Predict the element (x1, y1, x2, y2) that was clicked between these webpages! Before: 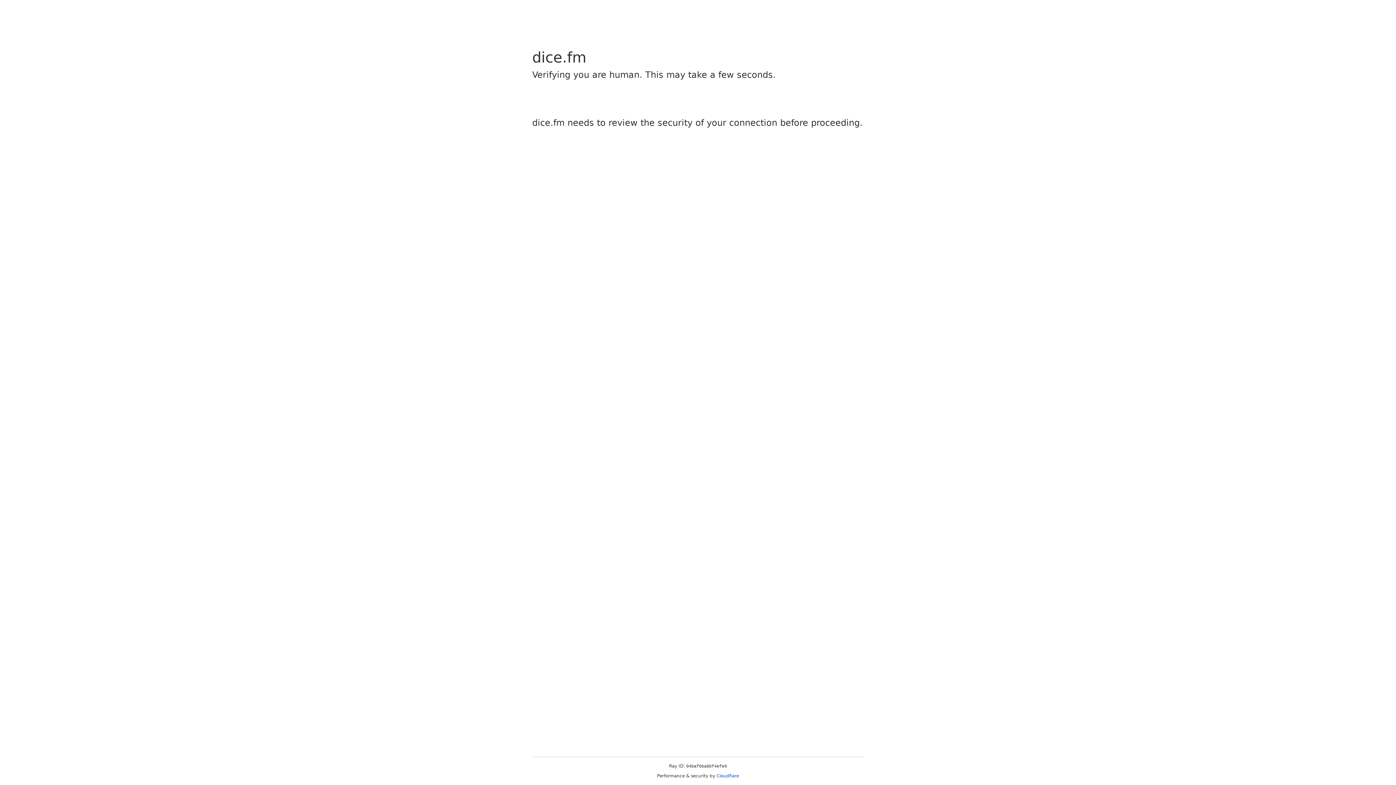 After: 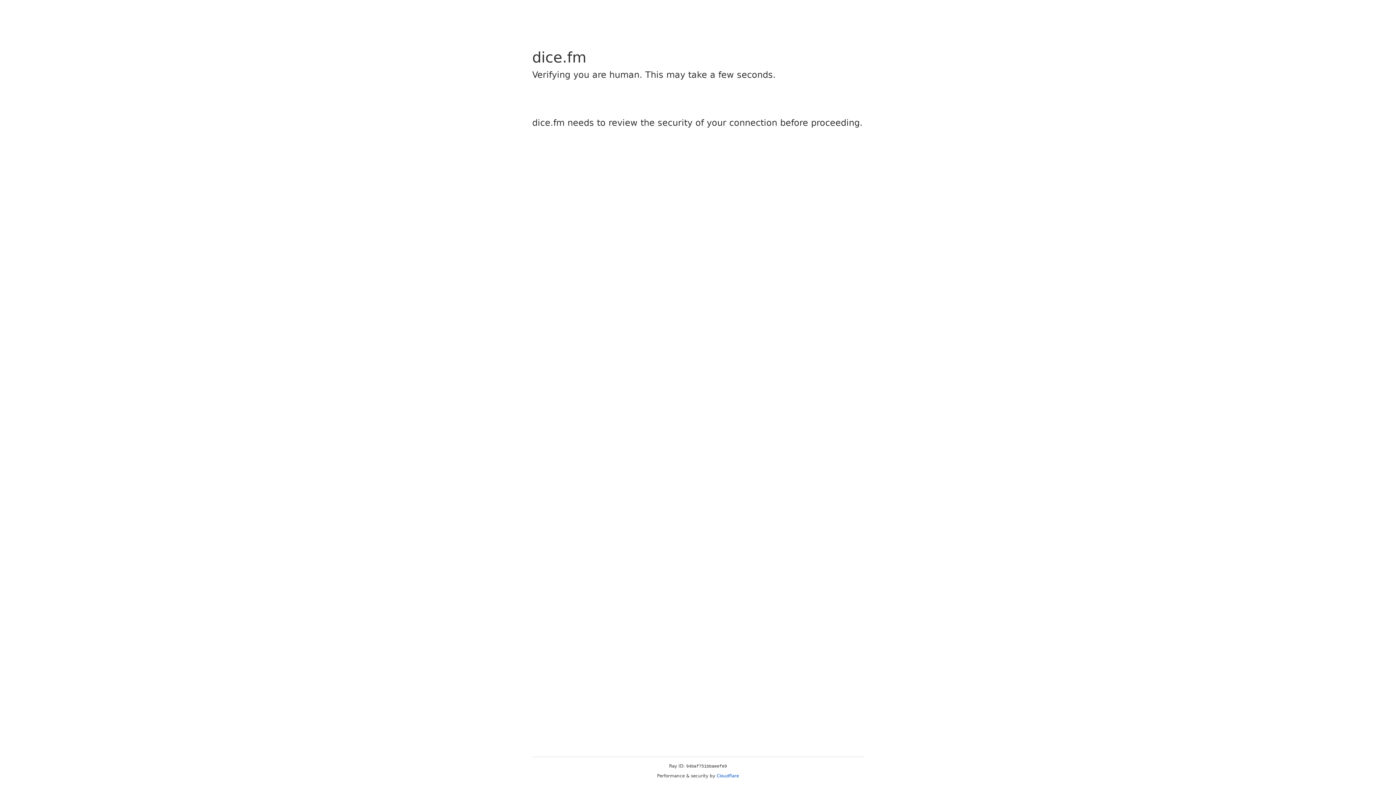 Action: bbox: (716, 773, 739, 778) label: Cloudflare